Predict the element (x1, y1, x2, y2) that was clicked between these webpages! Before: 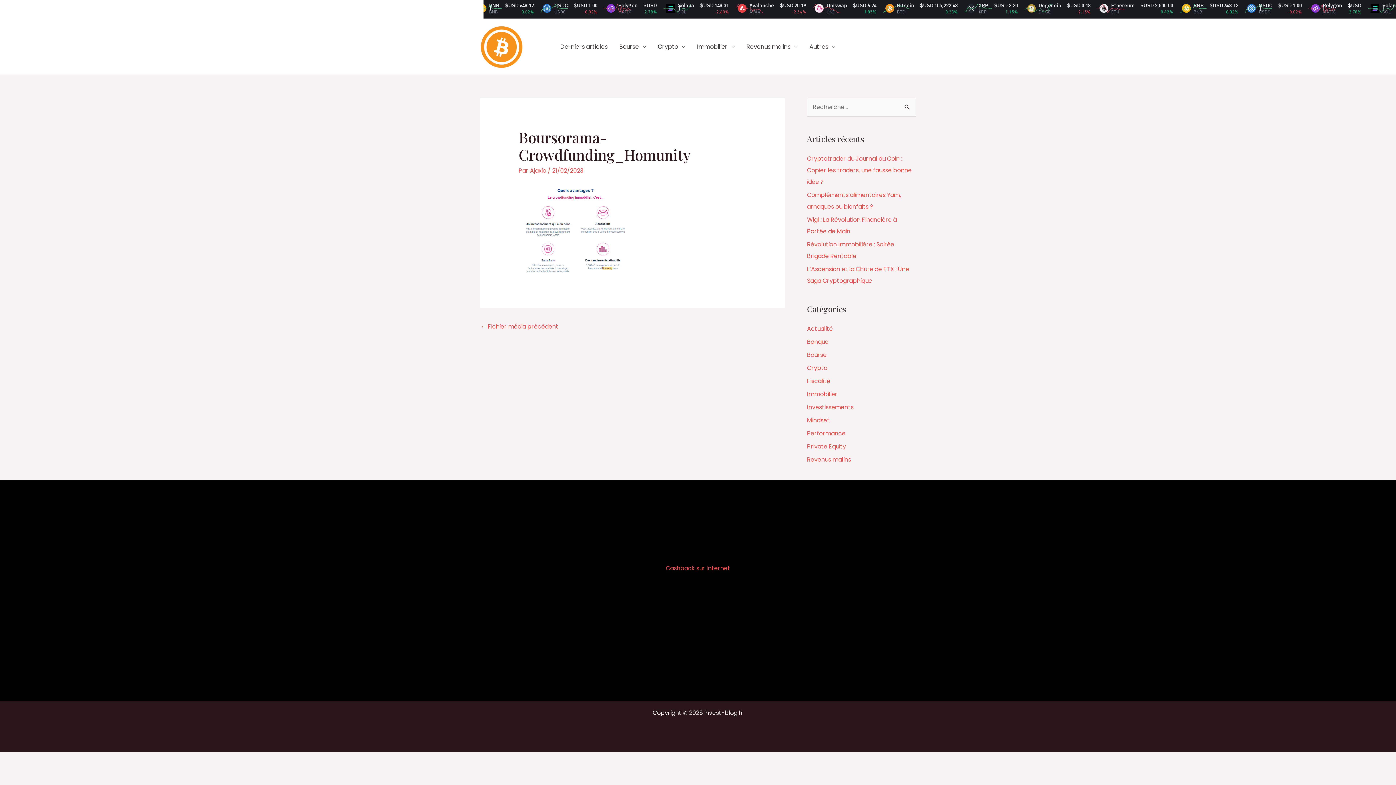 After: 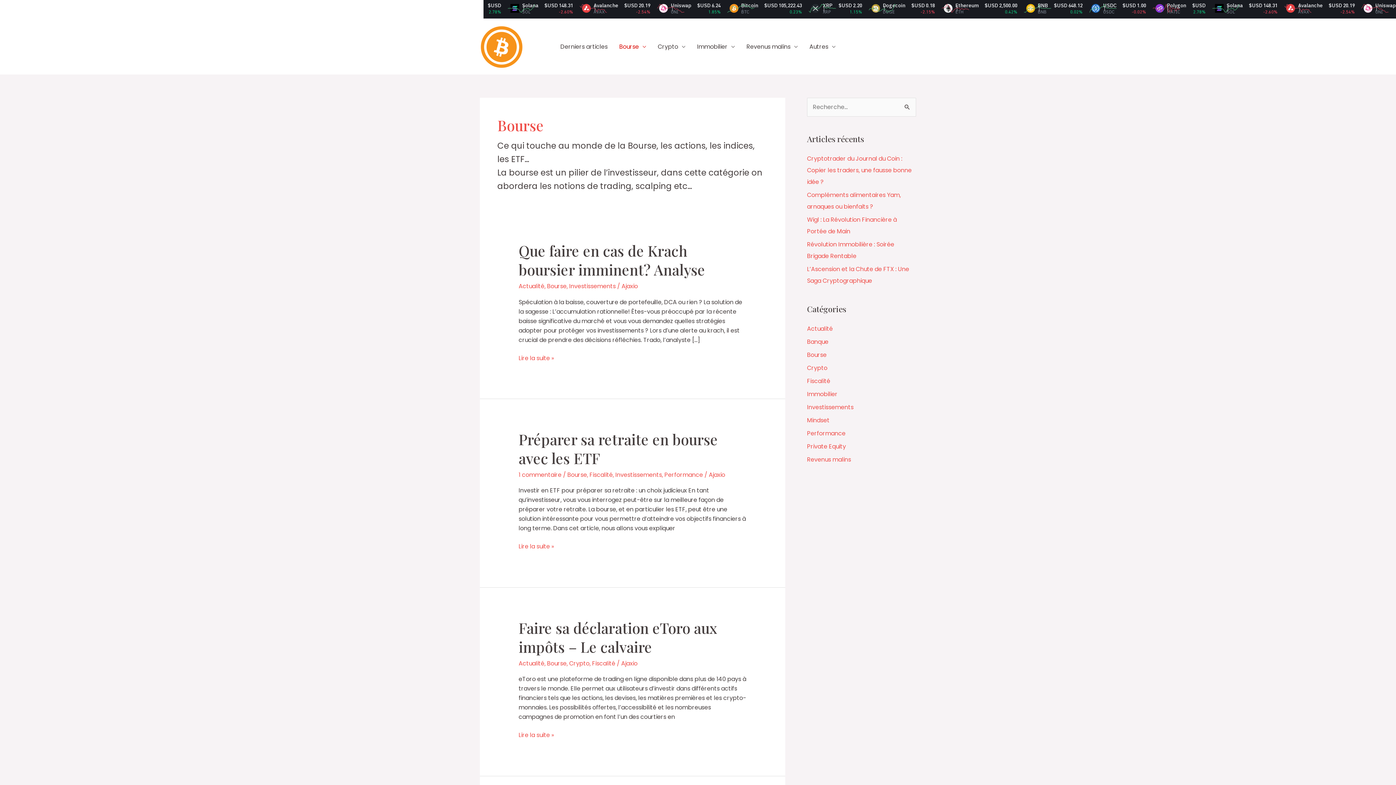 Action: label: Bourse bbox: (613, 34, 652, 59)